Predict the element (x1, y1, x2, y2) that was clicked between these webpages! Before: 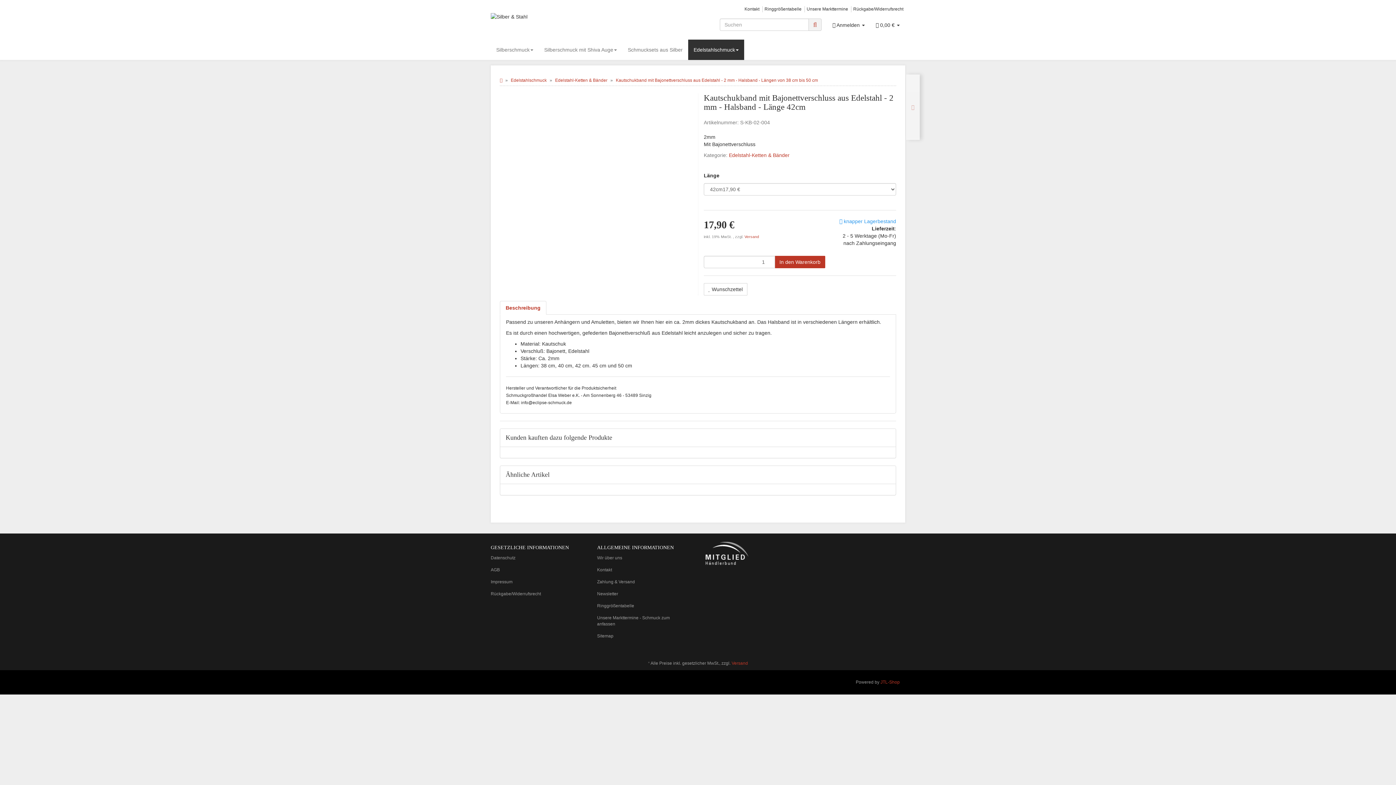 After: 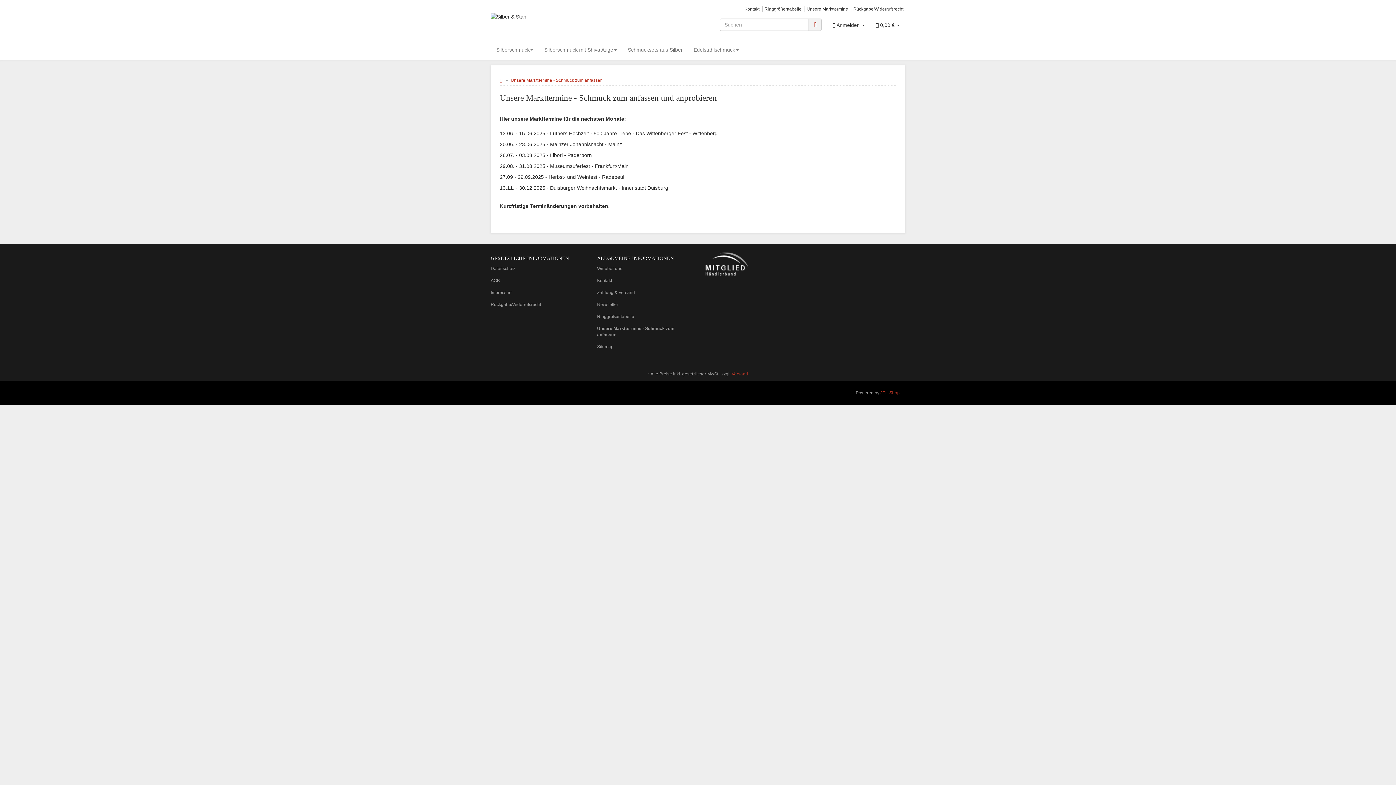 Action: bbox: (597, 612, 692, 630) label: Unsere Markttermine - Schmuck zum anfassen